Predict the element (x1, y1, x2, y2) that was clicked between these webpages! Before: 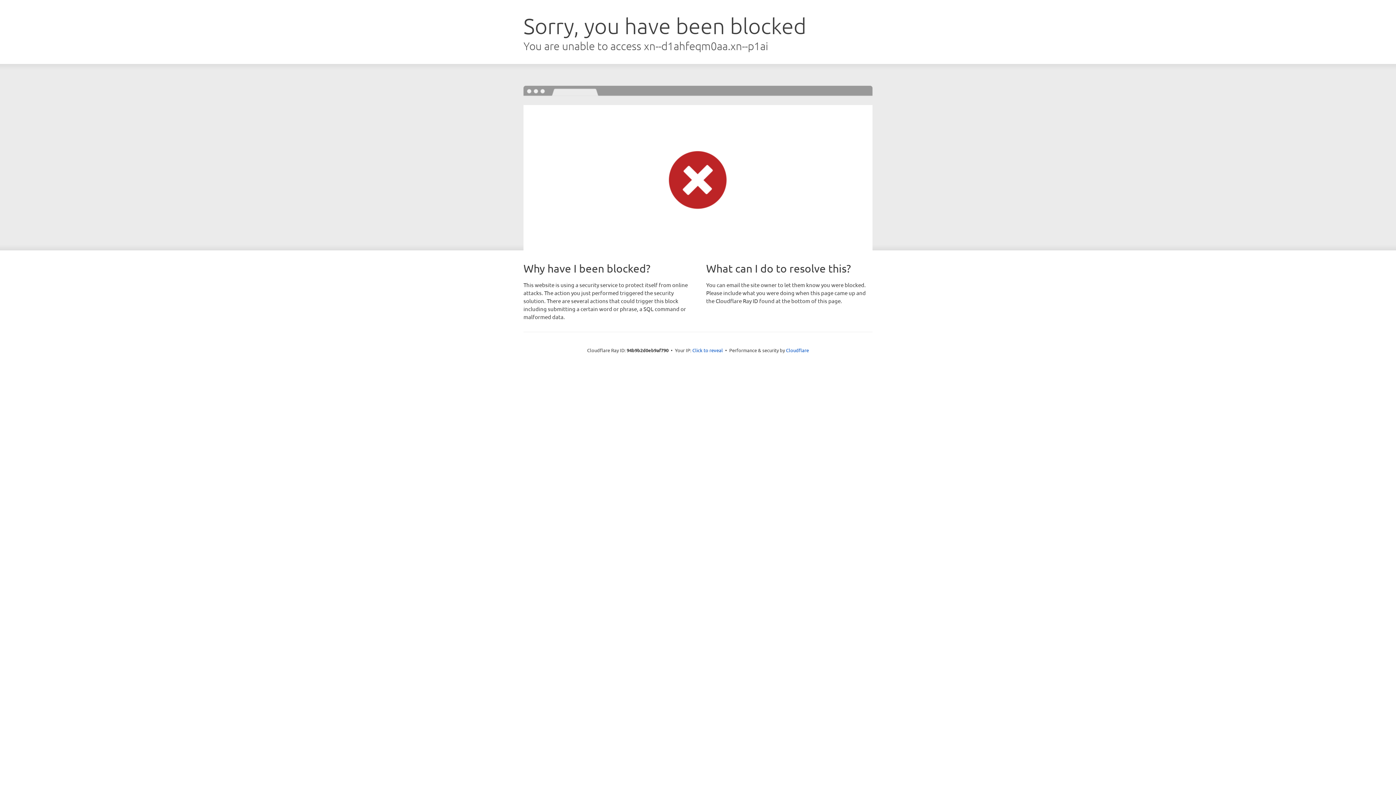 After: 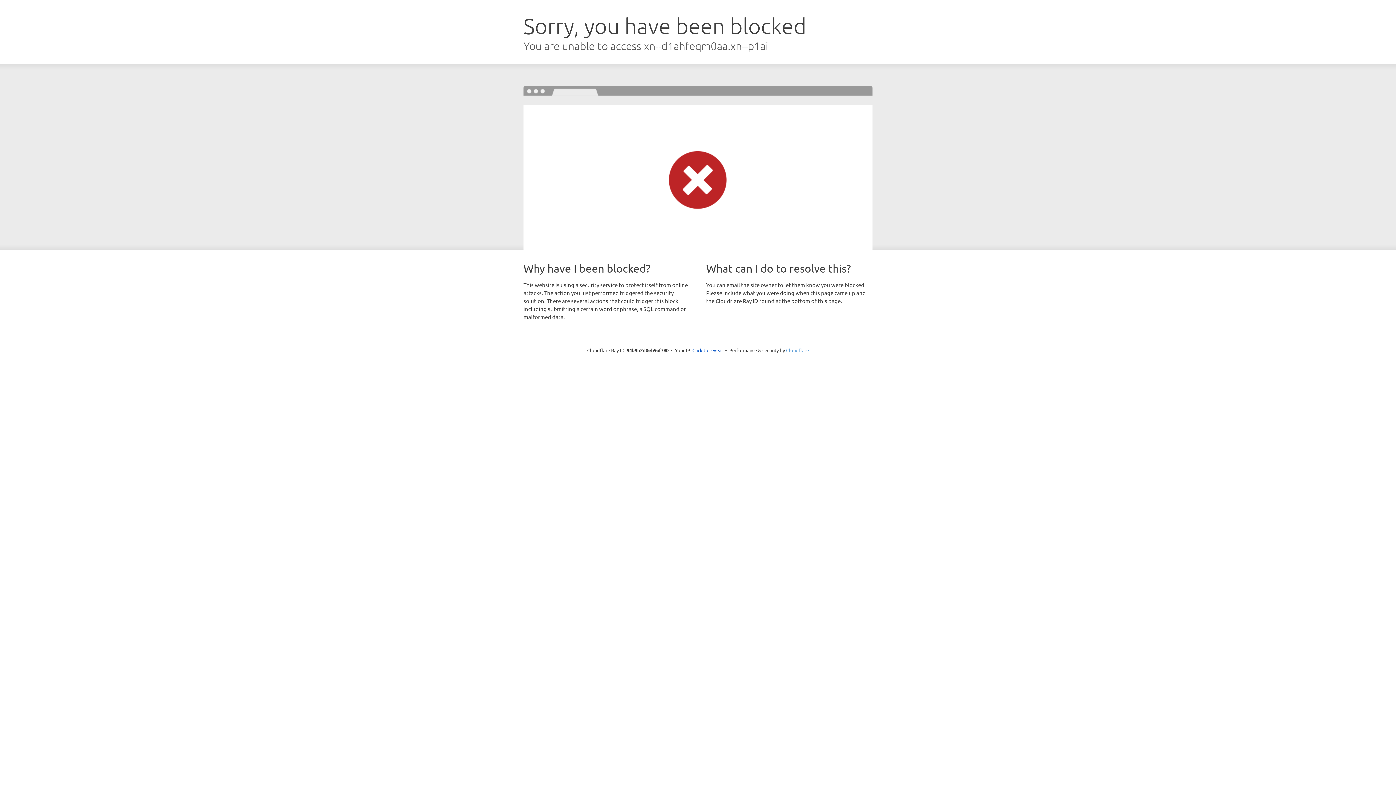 Action: bbox: (786, 347, 809, 353) label: Cloudflare